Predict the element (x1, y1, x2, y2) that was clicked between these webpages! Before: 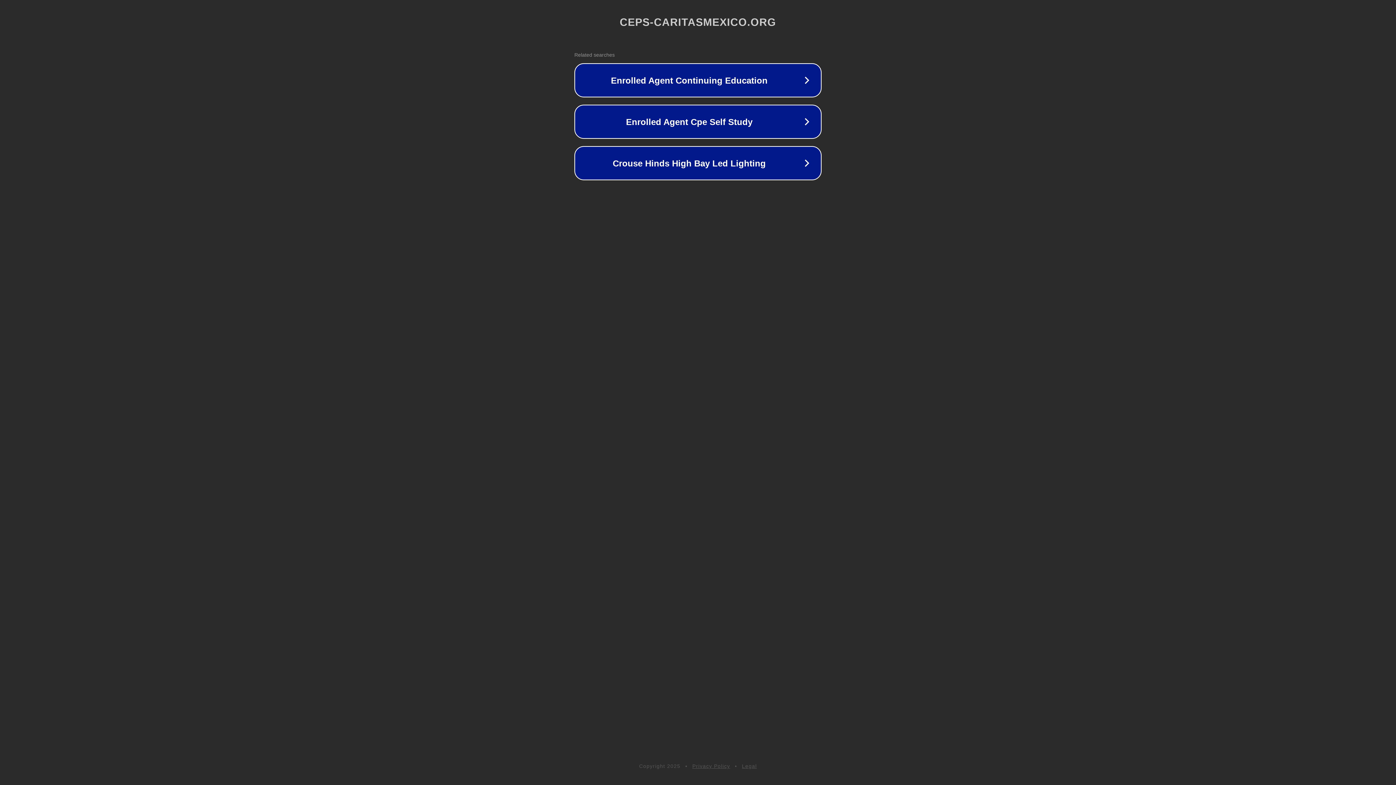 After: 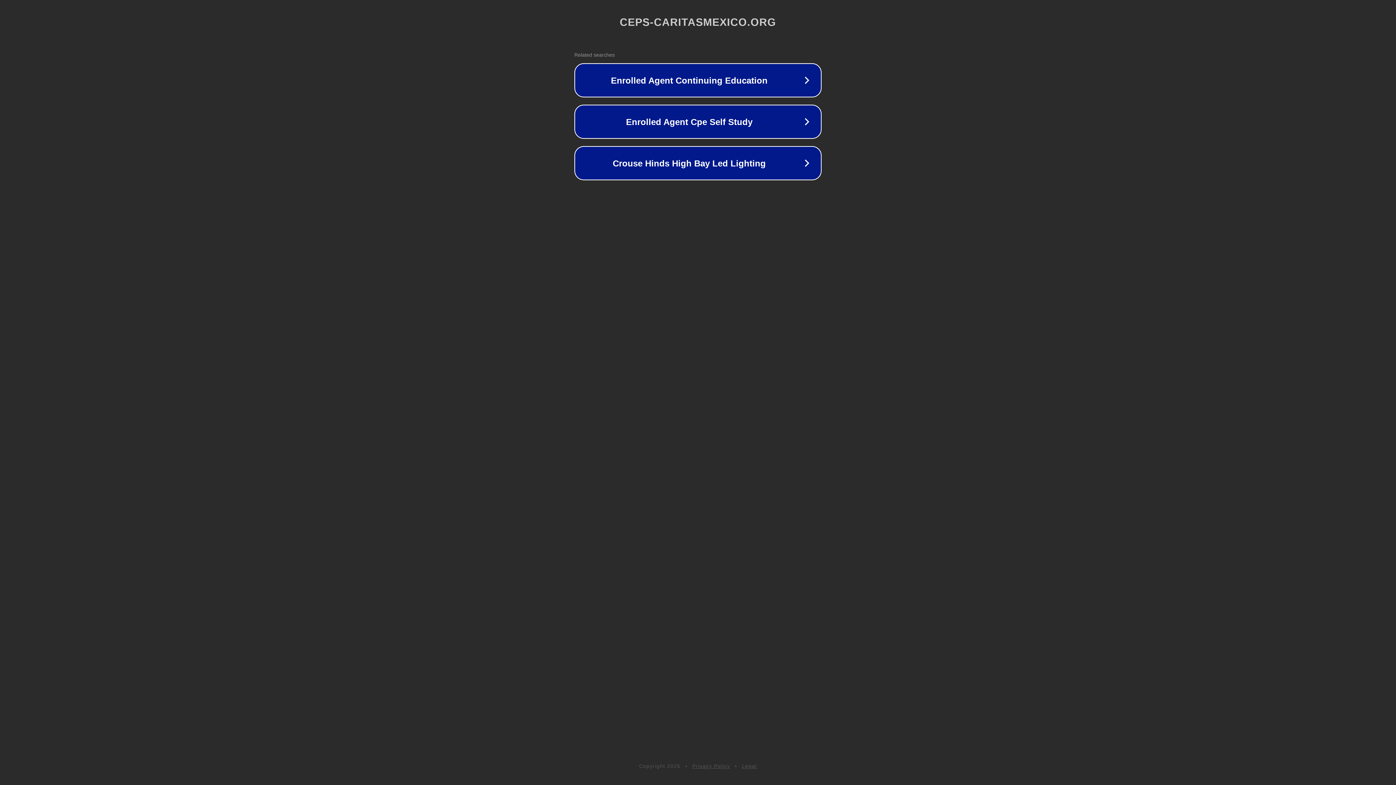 Action: label: Privacy Policy bbox: (692, 763, 730, 769)